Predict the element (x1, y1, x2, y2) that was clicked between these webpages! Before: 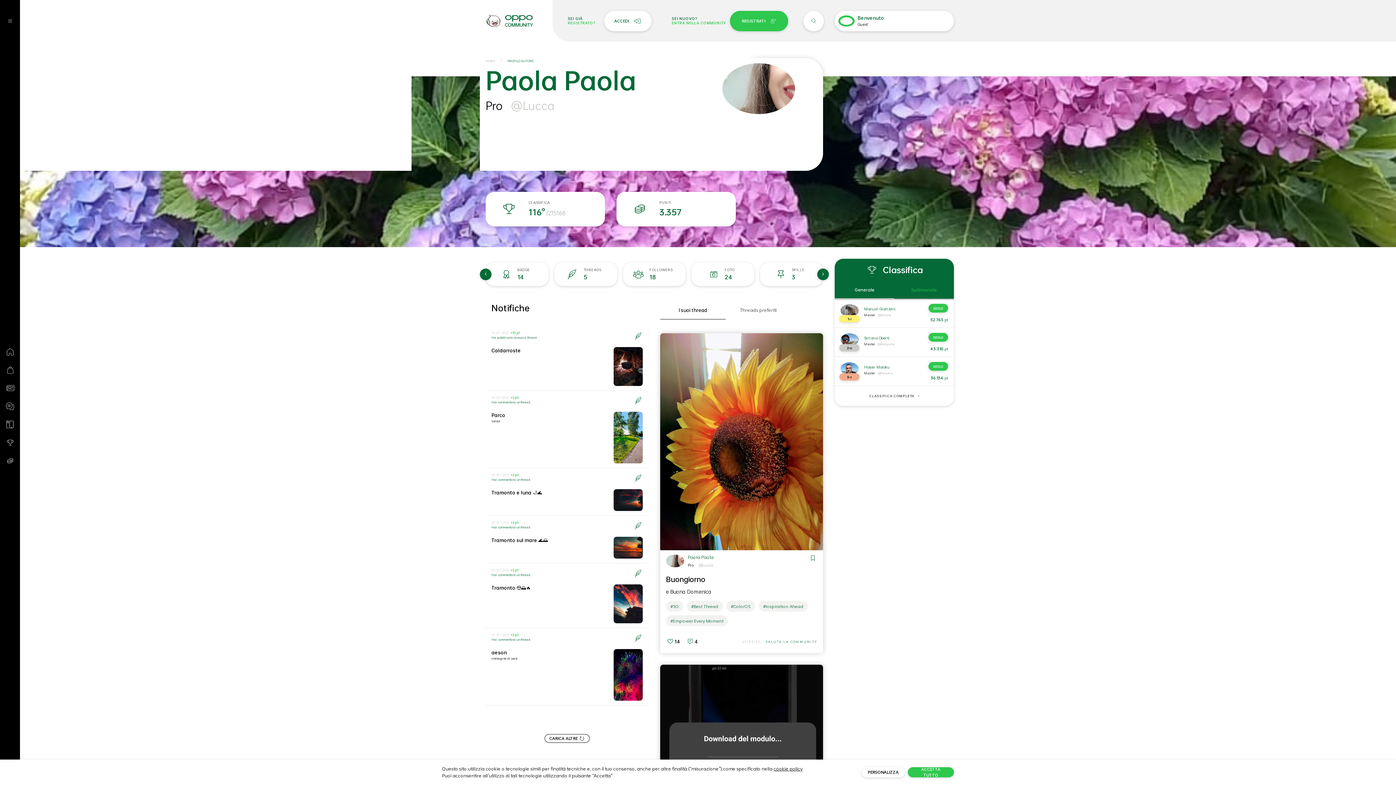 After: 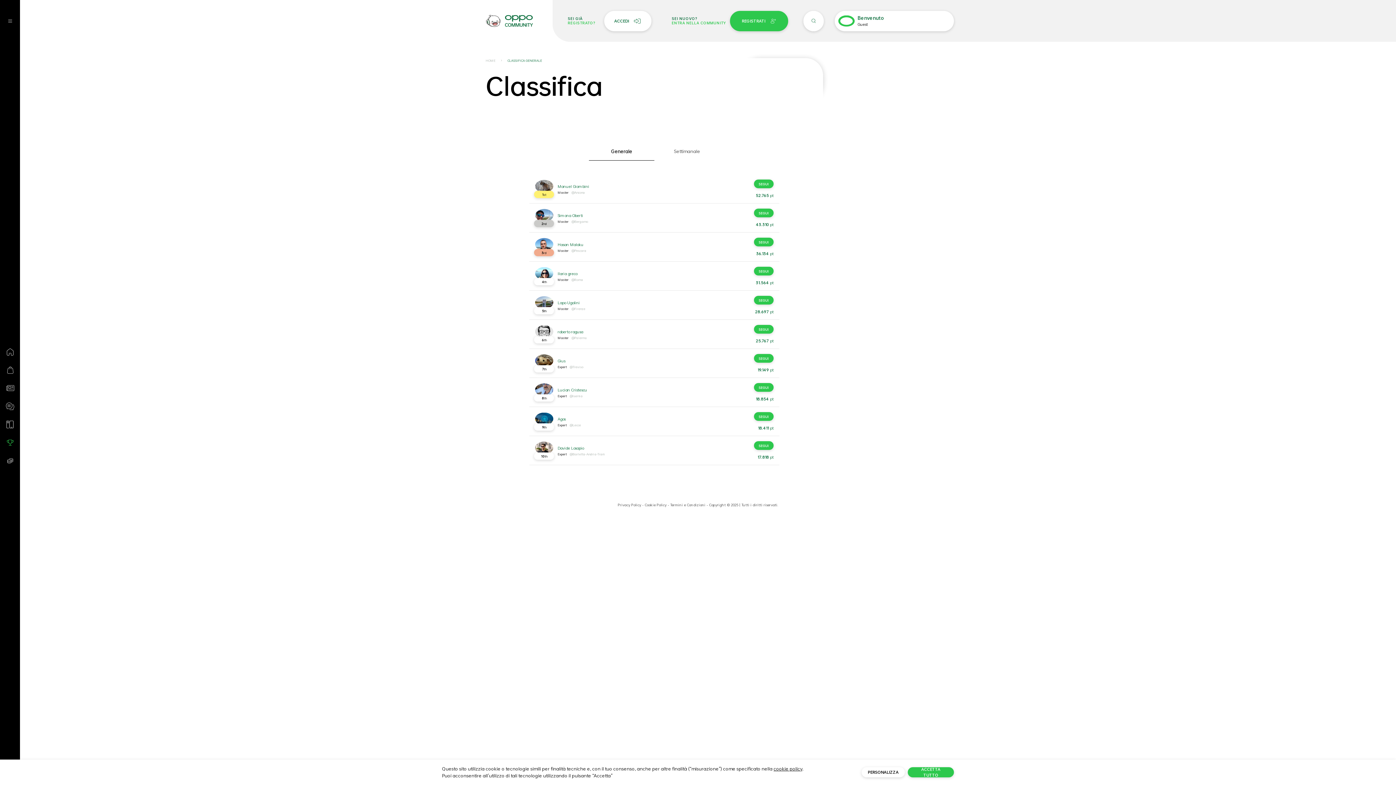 Action: bbox: (0, 433, 20, 451)